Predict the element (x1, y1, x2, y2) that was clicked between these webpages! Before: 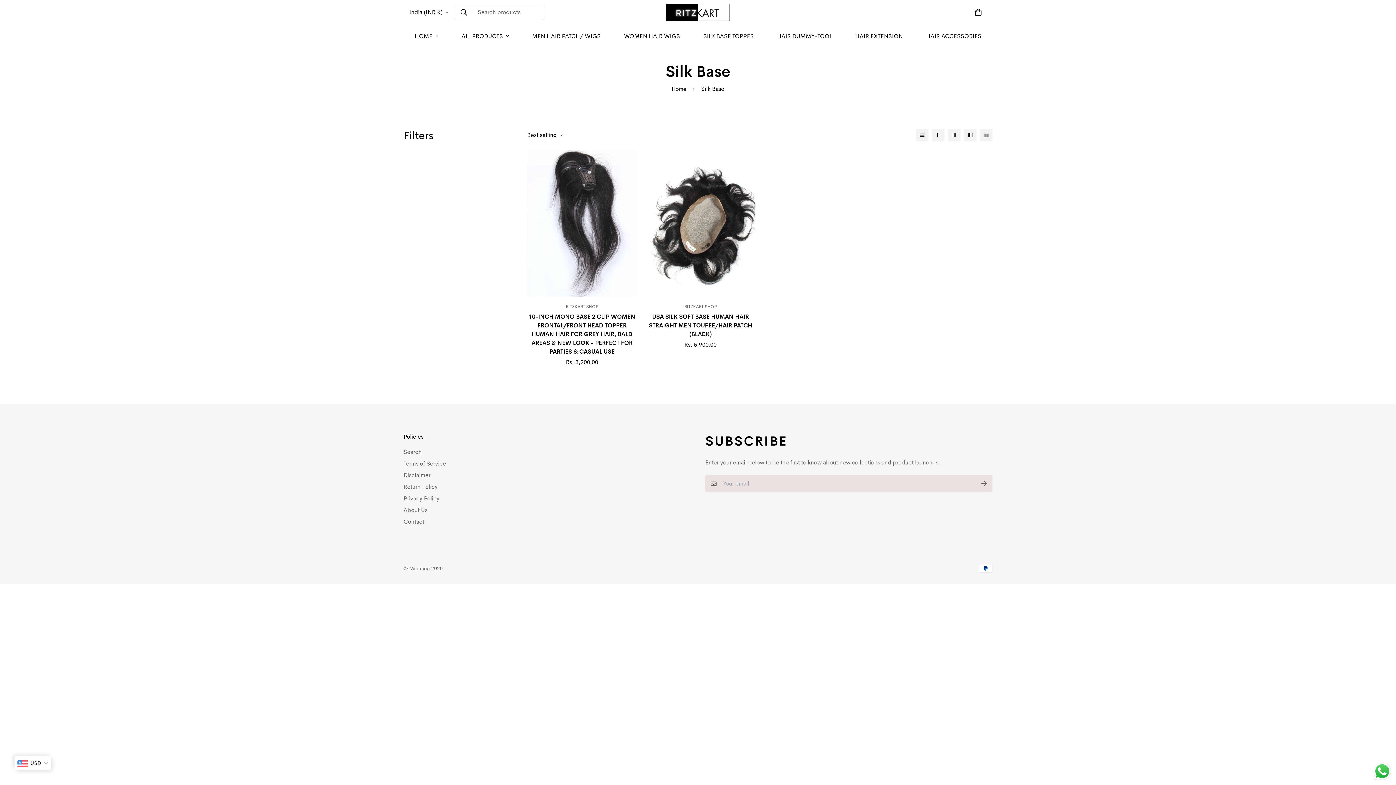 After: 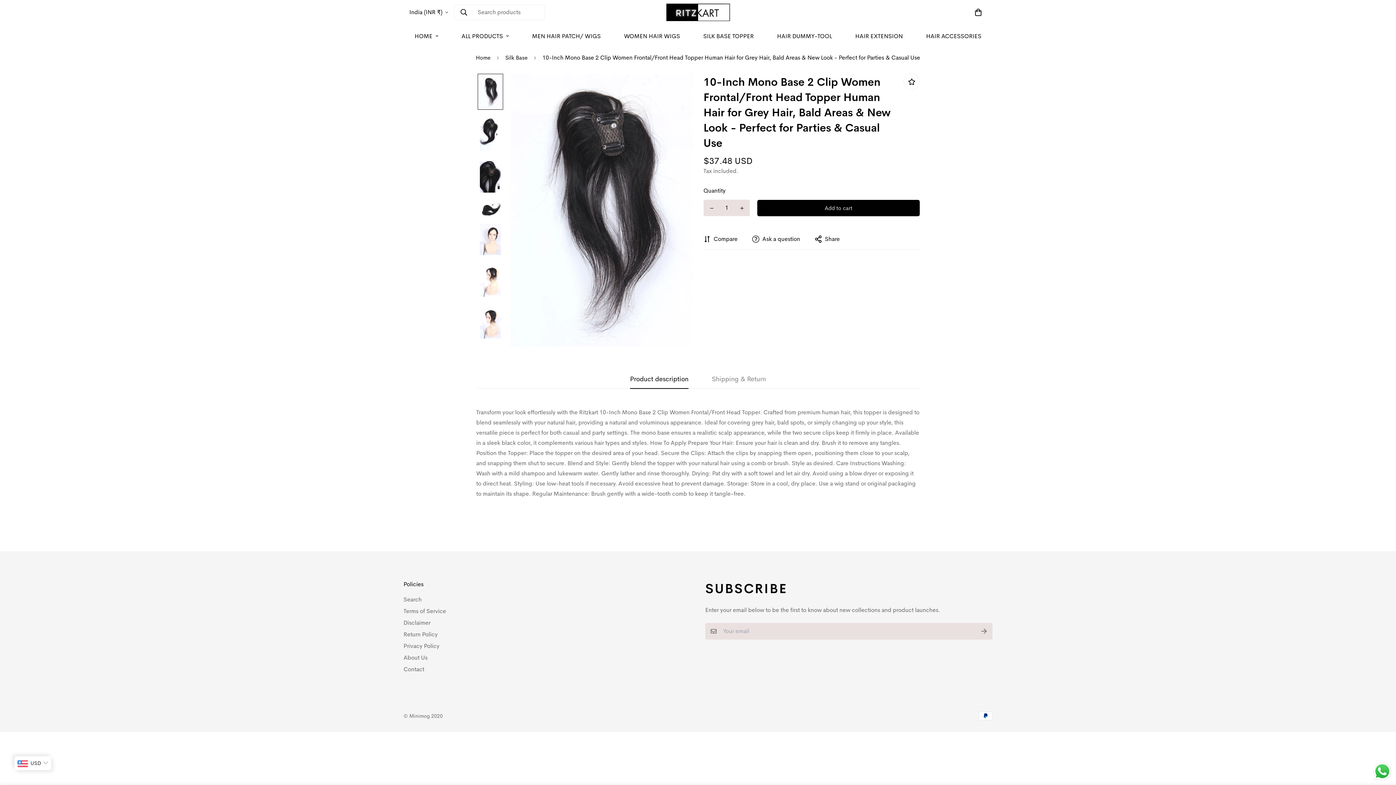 Action: bbox: (527, 150, 637, 296)